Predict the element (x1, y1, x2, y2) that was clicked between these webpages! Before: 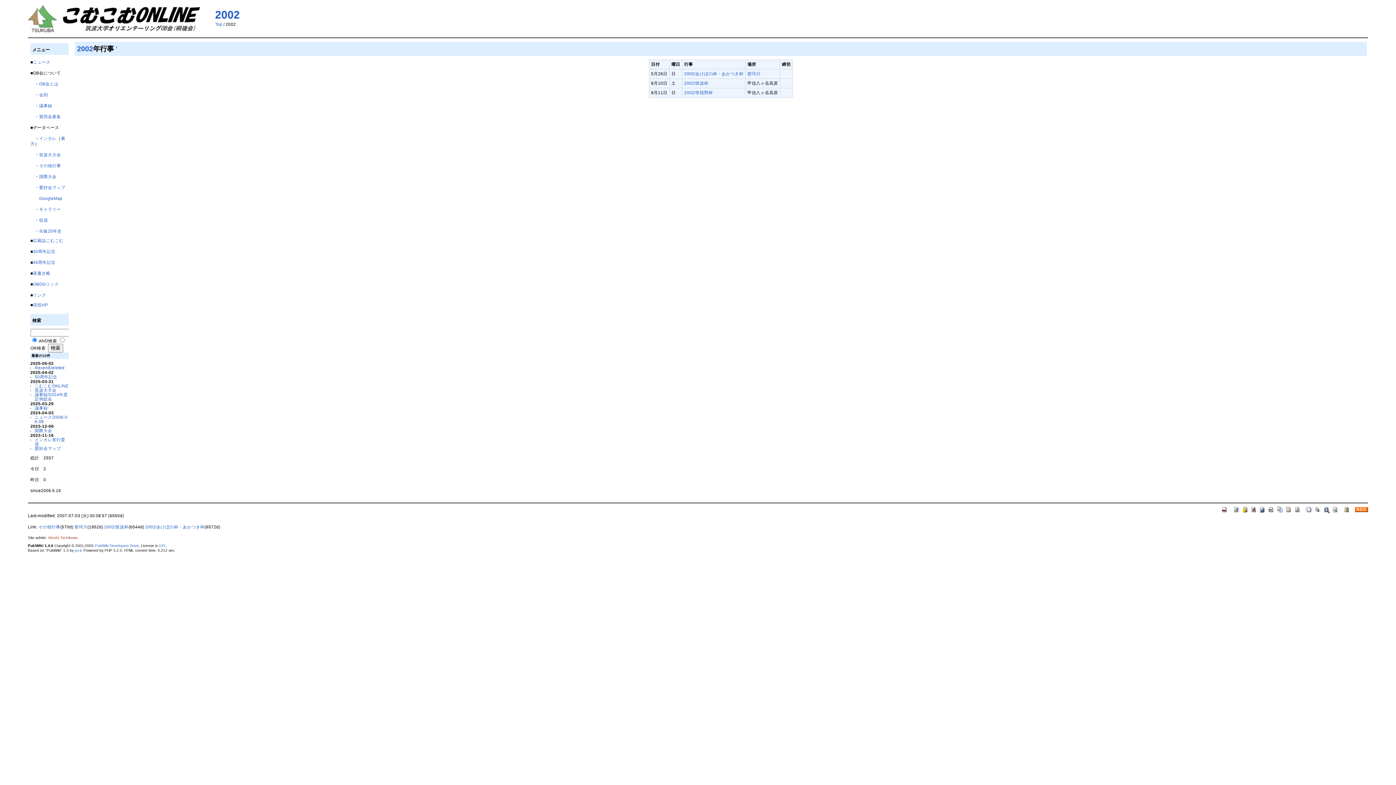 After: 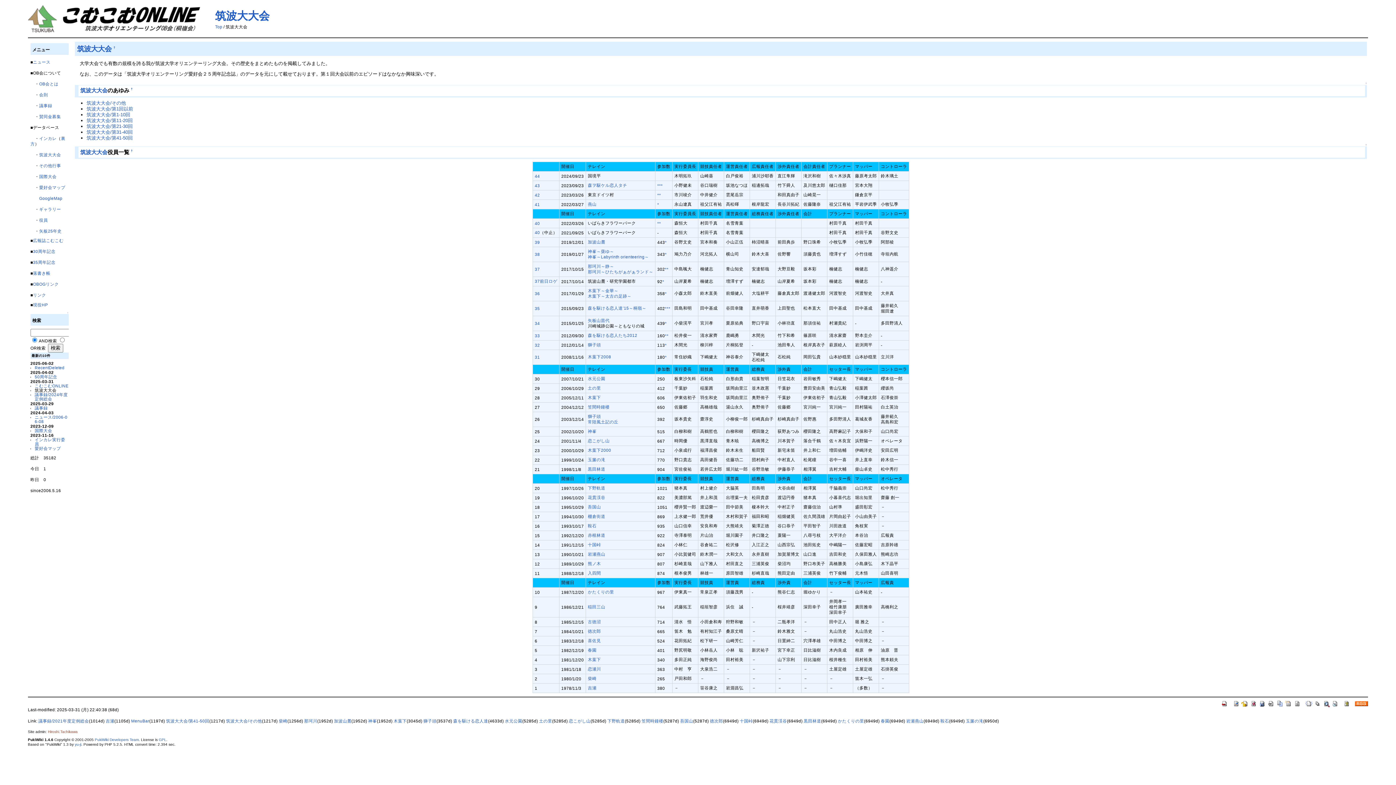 Action: bbox: (39, 152, 61, 156) label: 筑波大大会